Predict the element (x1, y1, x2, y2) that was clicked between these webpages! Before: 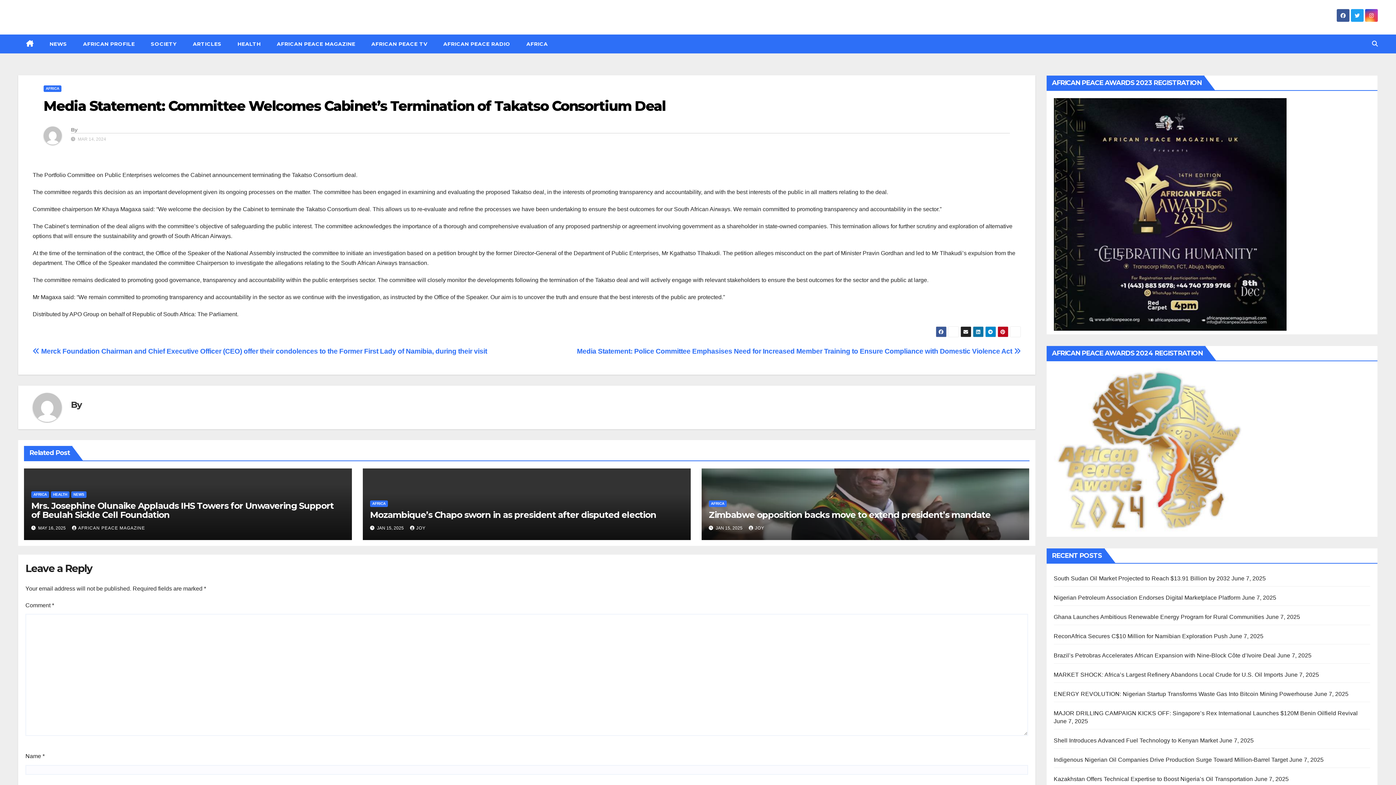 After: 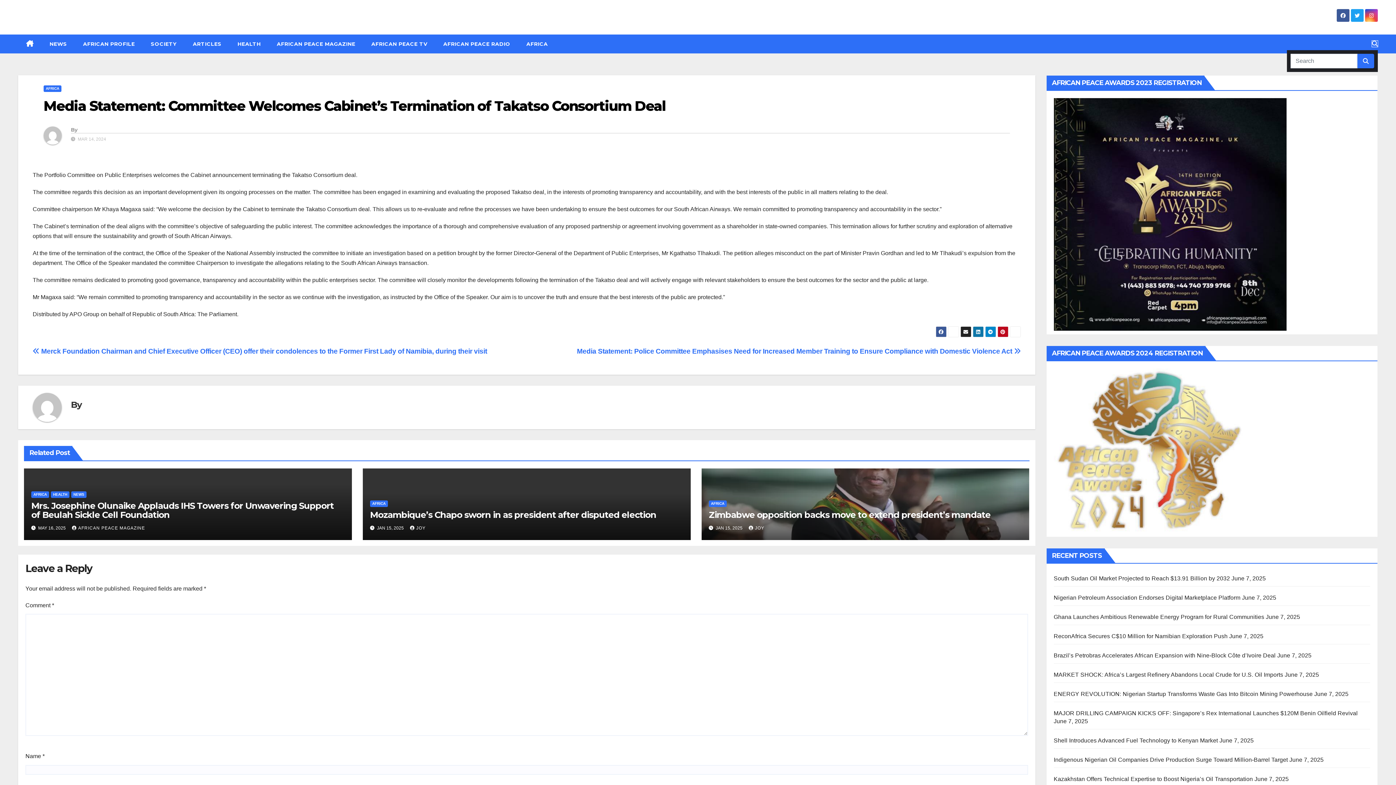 Action: bbox: (1372, 40, 1378, 46)